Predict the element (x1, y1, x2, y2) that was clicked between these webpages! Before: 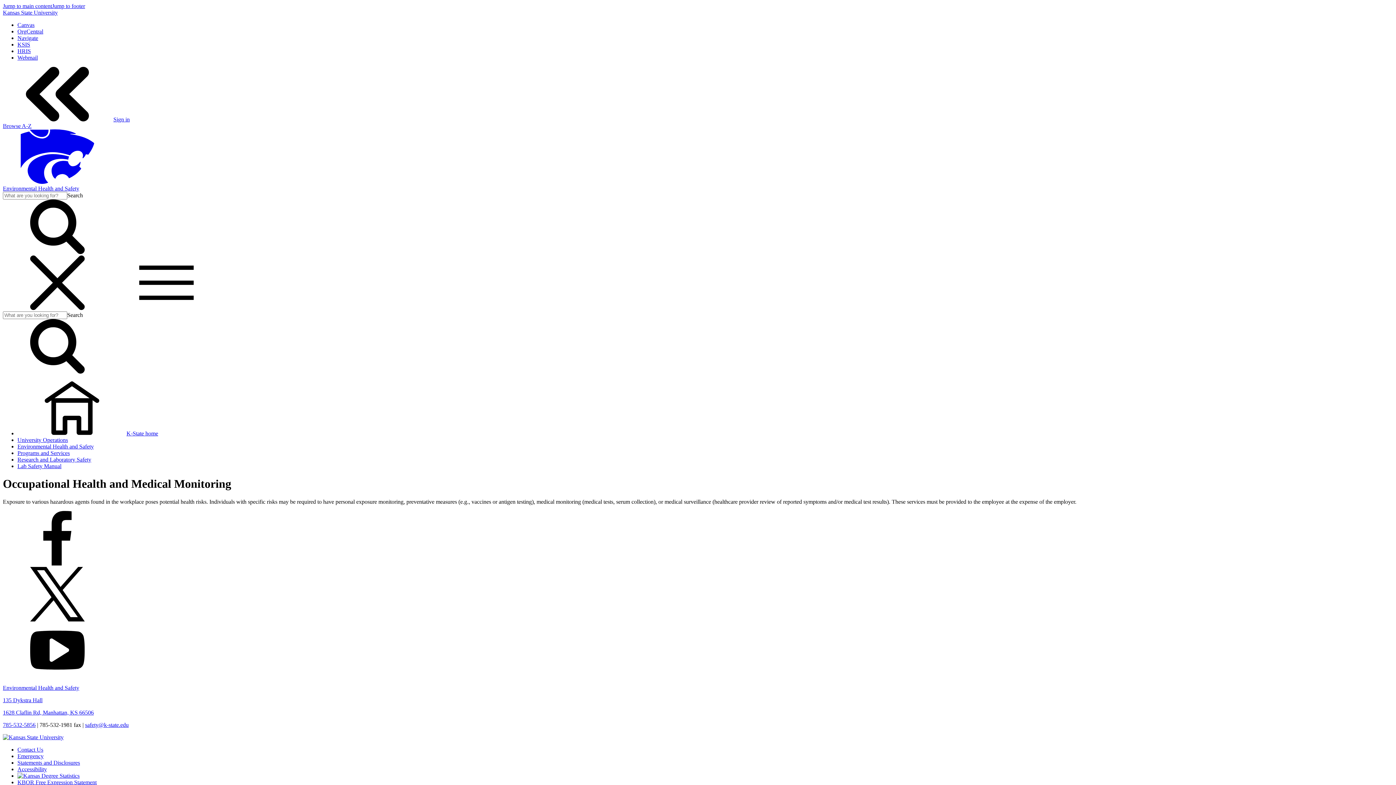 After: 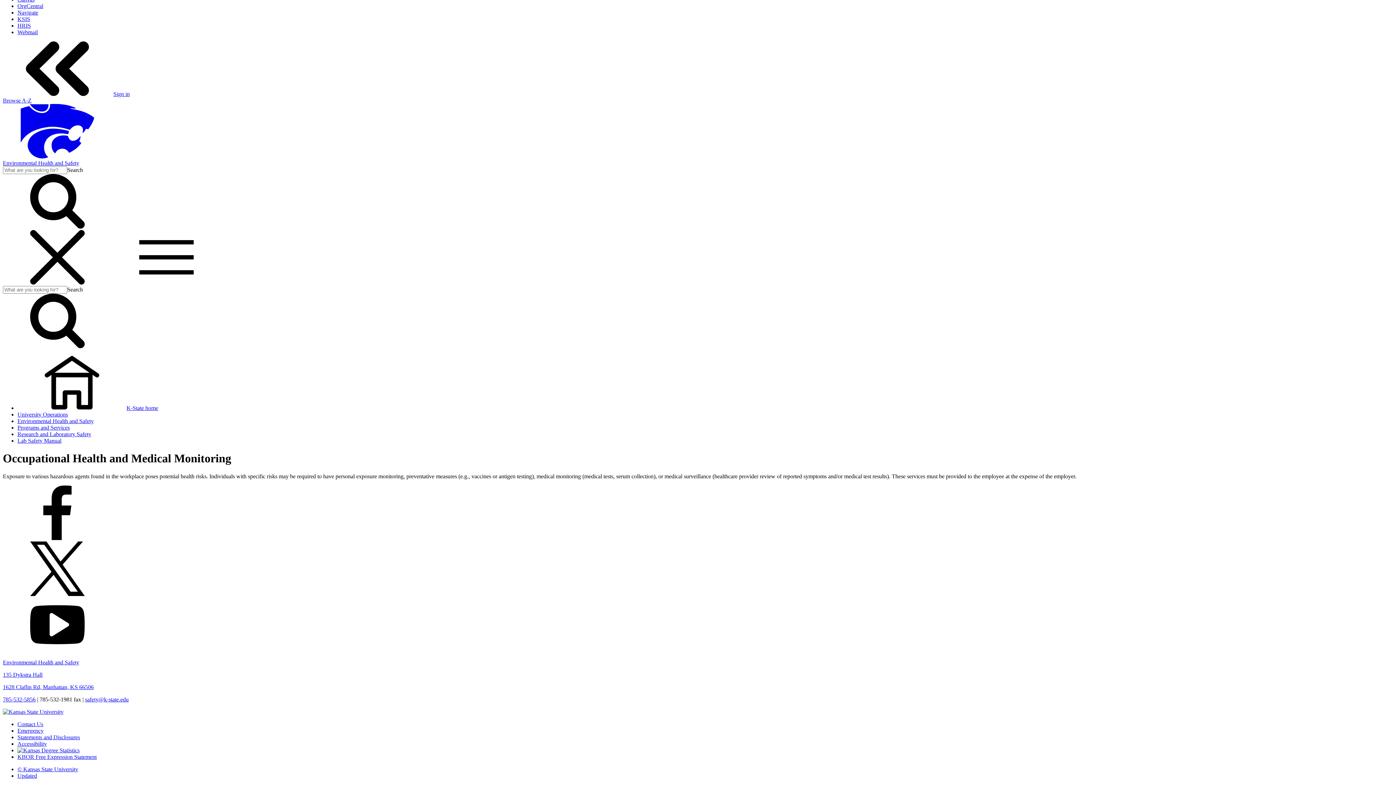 Action: label: Jump to footer bbox: (52, 2, 85, 9)